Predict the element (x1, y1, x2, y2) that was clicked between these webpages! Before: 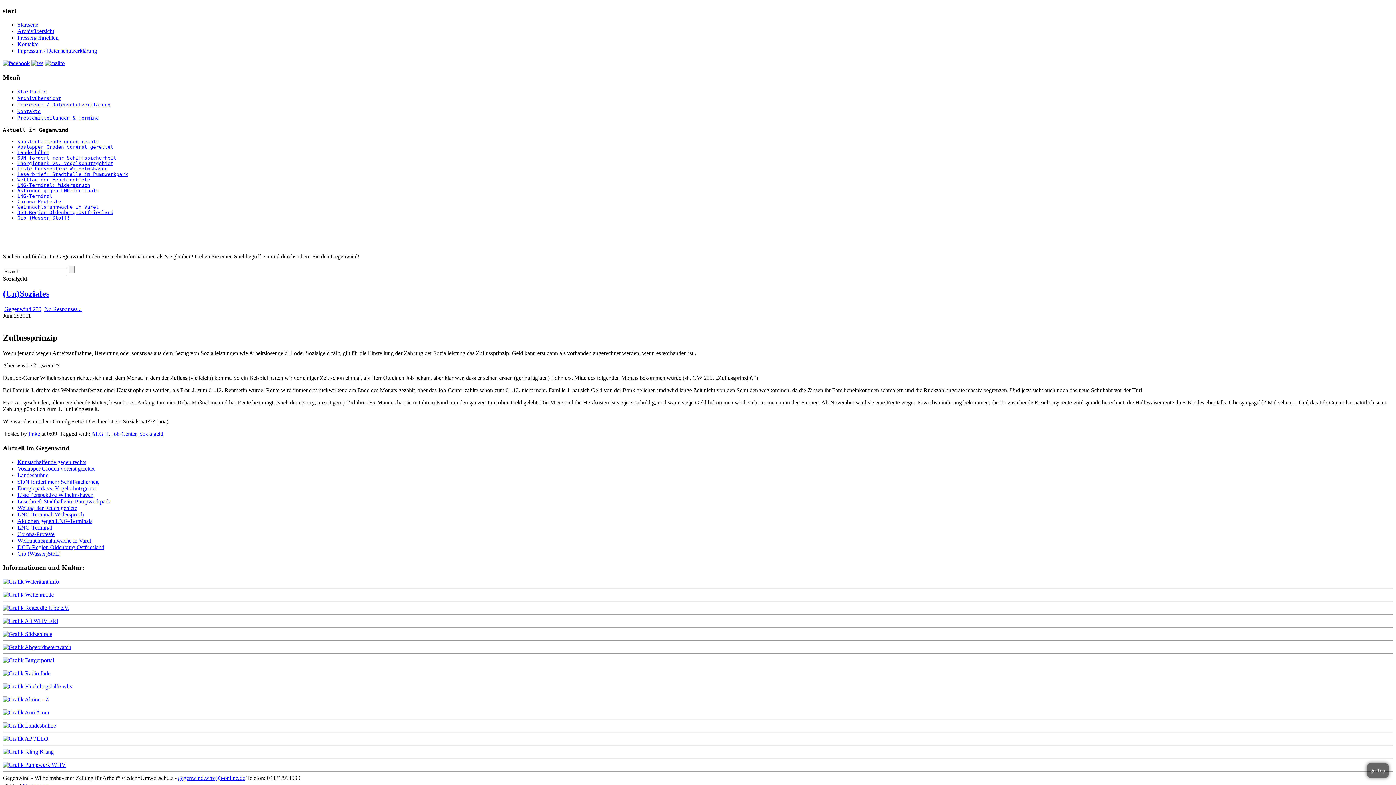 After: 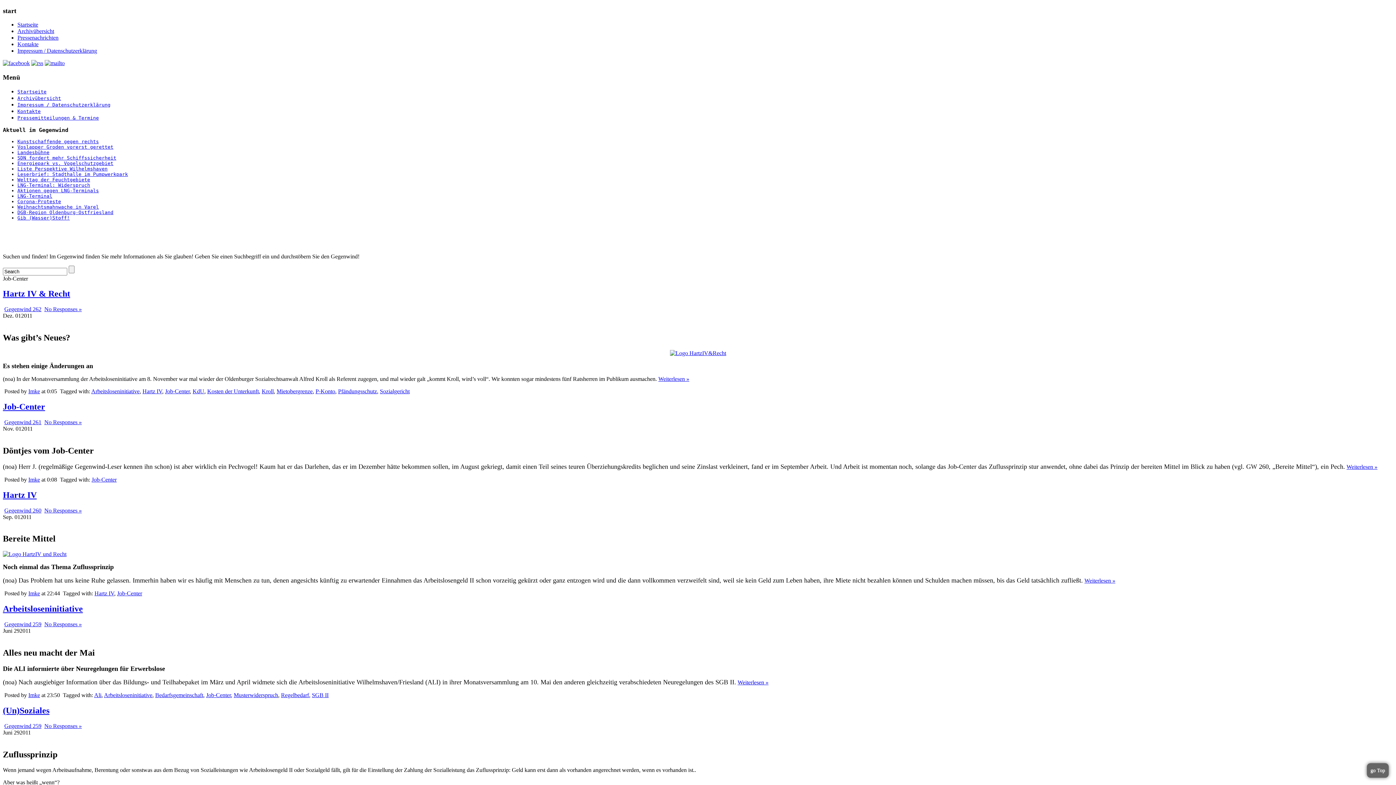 Action: label: Job-Center bbox: (111, 430, 136, 437)